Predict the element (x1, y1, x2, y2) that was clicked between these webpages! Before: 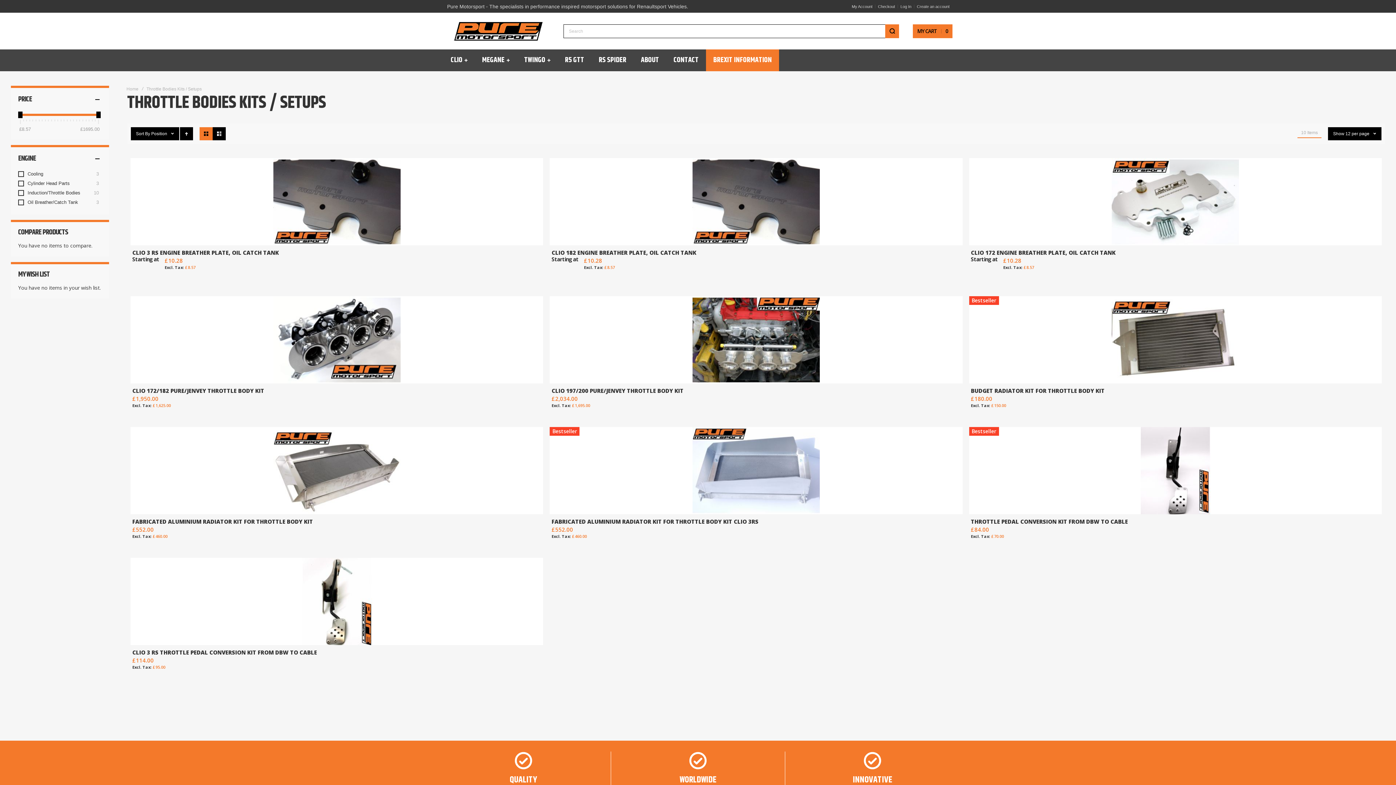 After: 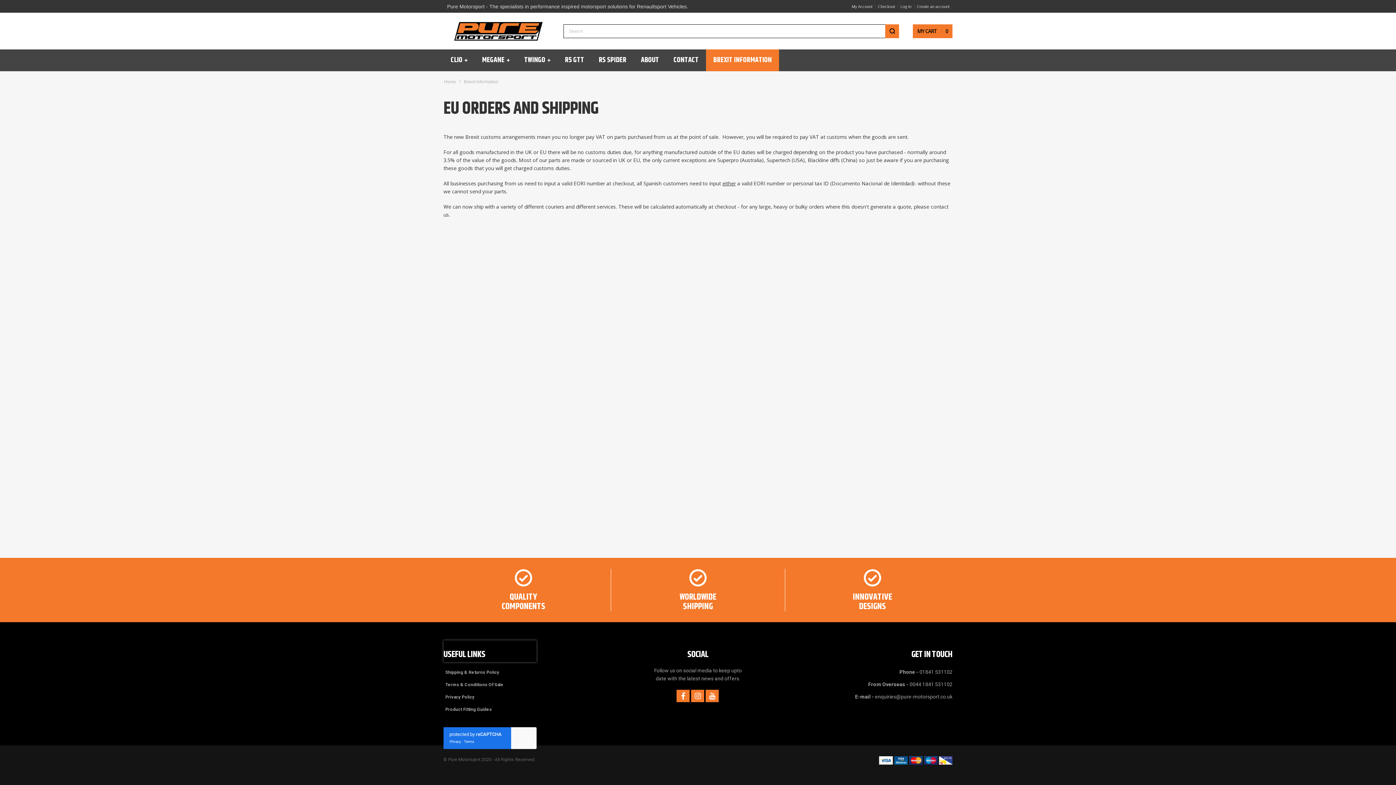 Action: bbox: (706, 49, 779, 71) label: BREXIT INFORMATION